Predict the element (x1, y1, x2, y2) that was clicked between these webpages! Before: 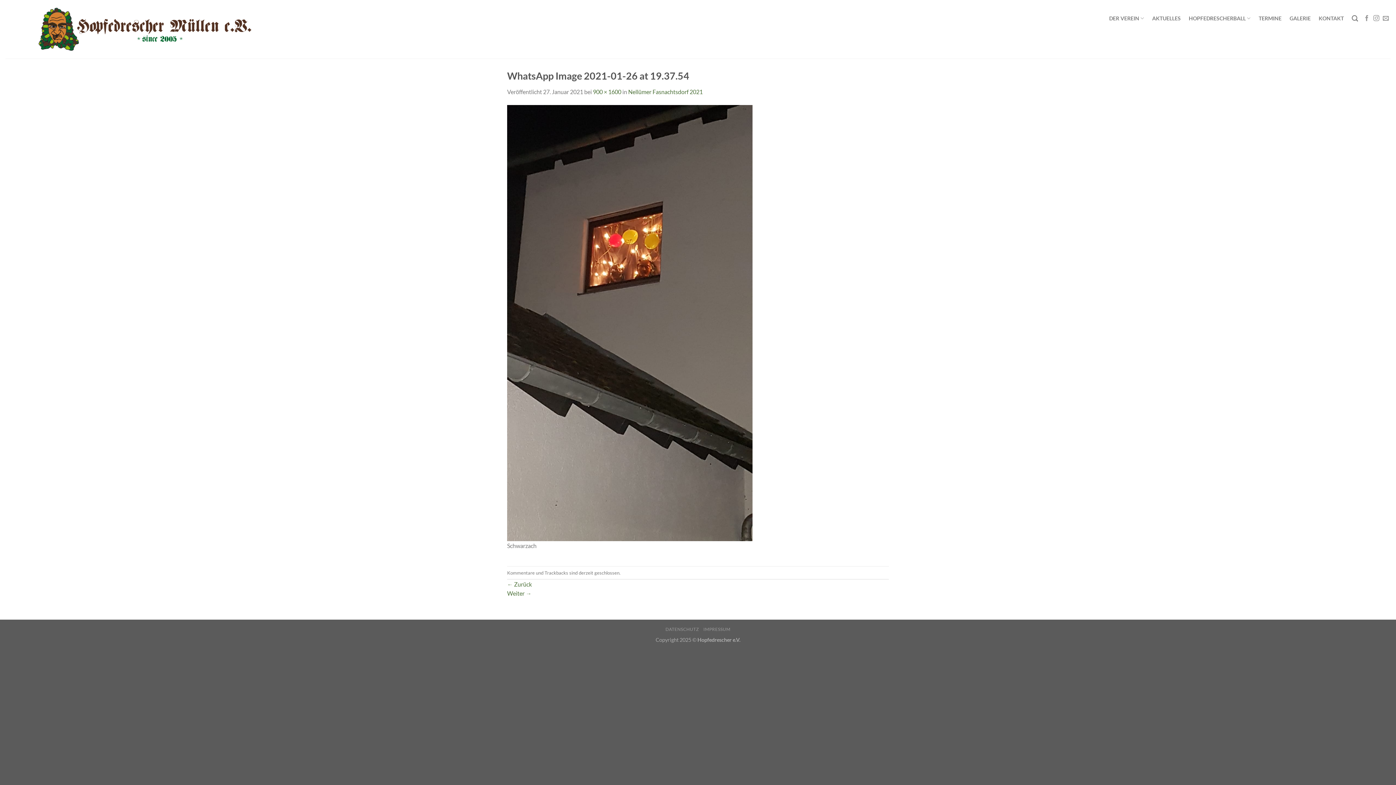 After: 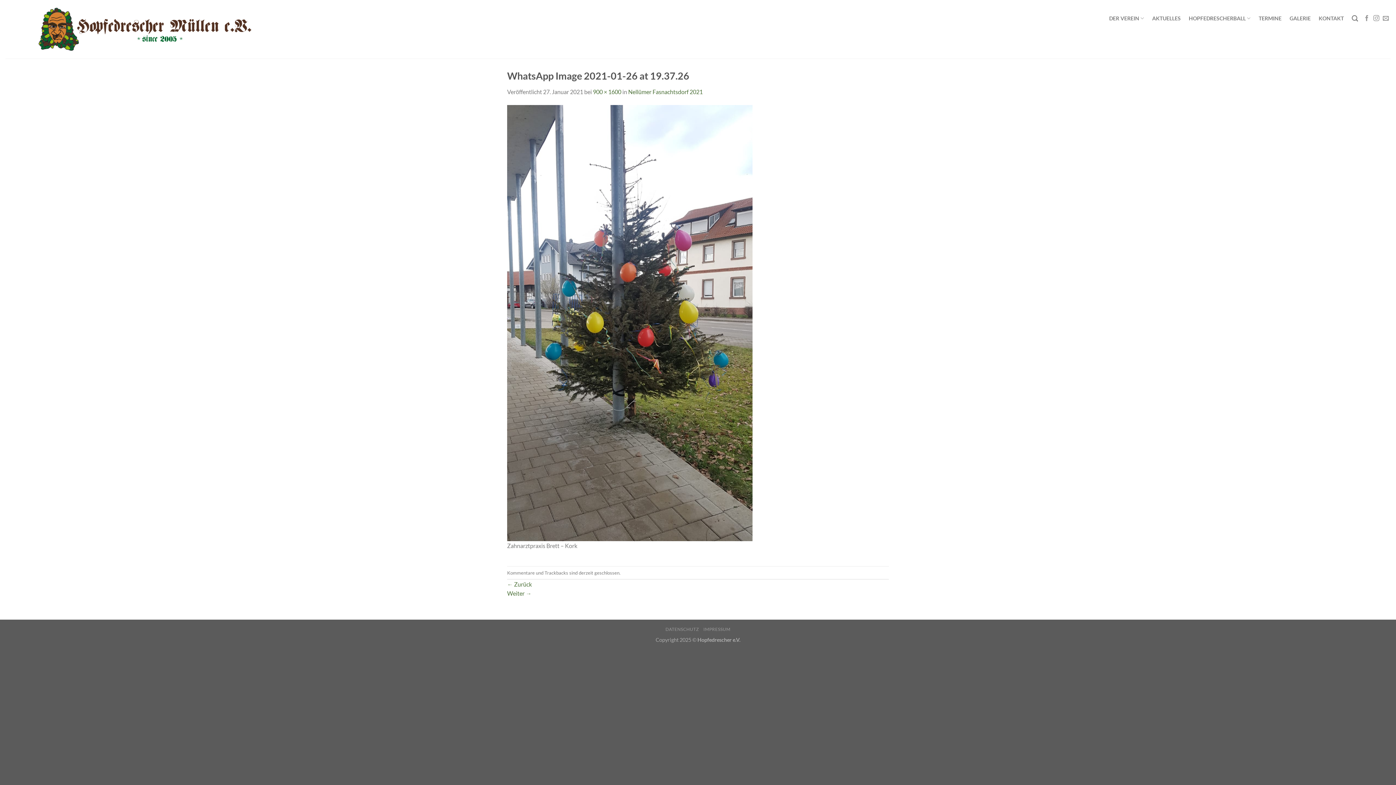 Action: label: ← Zurück bbox: (507, 581, 532, 588)